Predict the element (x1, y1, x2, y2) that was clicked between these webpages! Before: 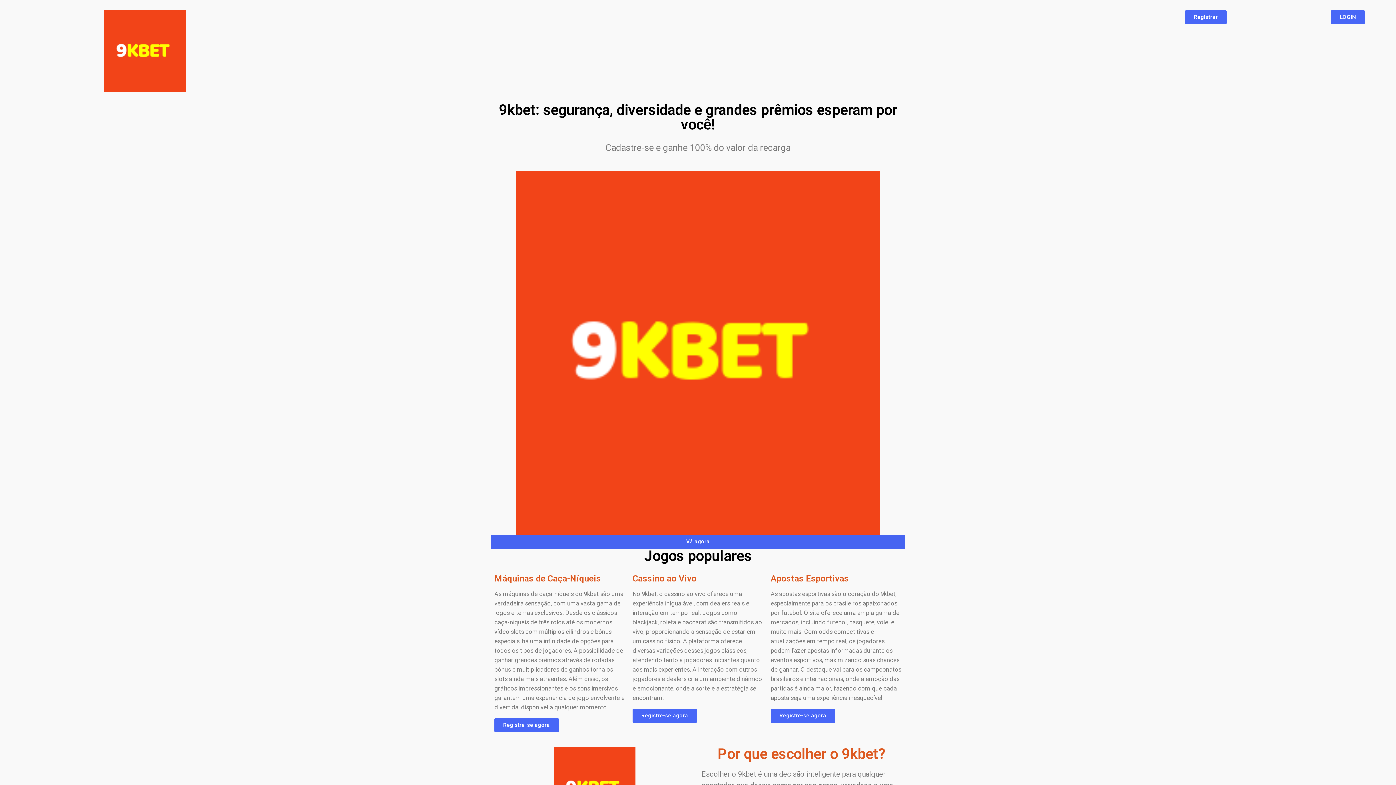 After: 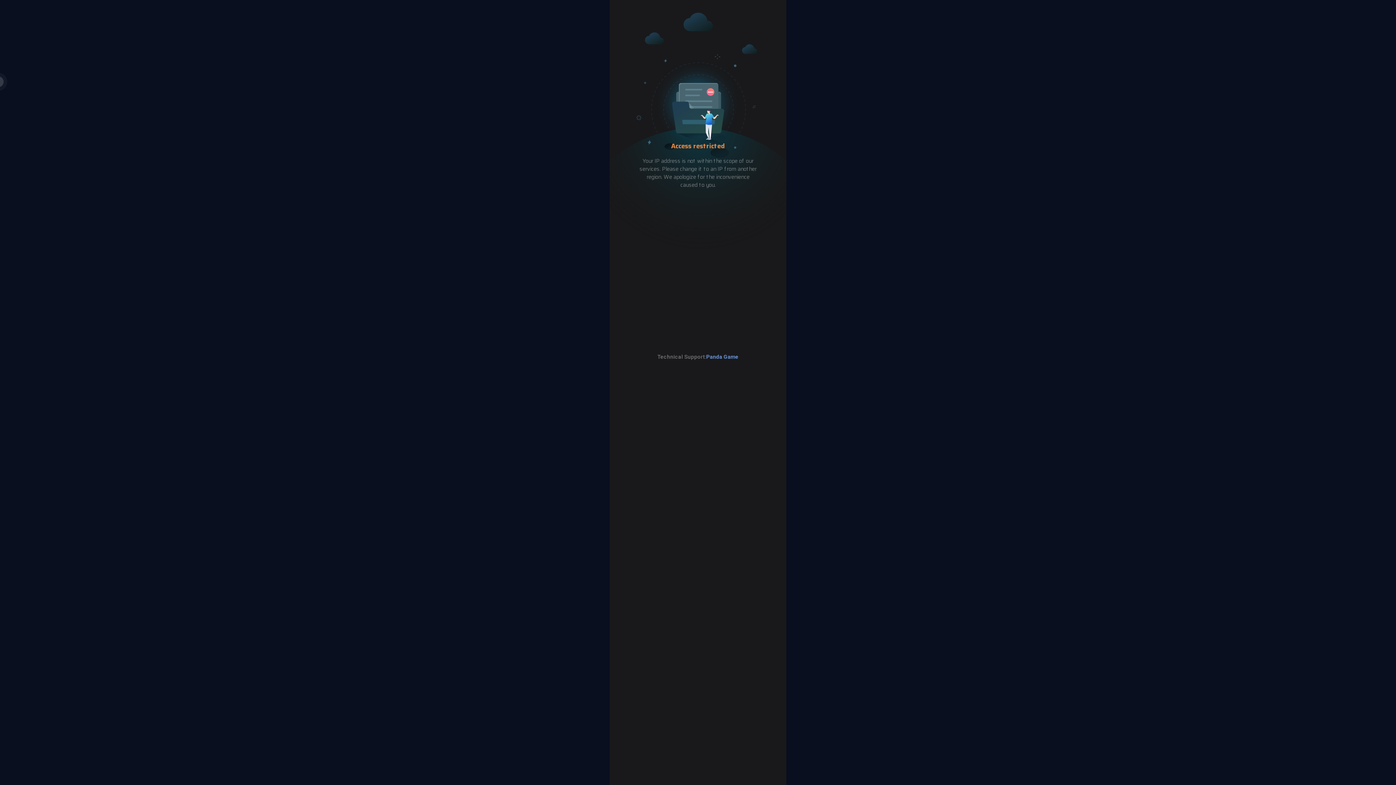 Action: bbox: (1185, 10, 1226, 24) label: Registrar